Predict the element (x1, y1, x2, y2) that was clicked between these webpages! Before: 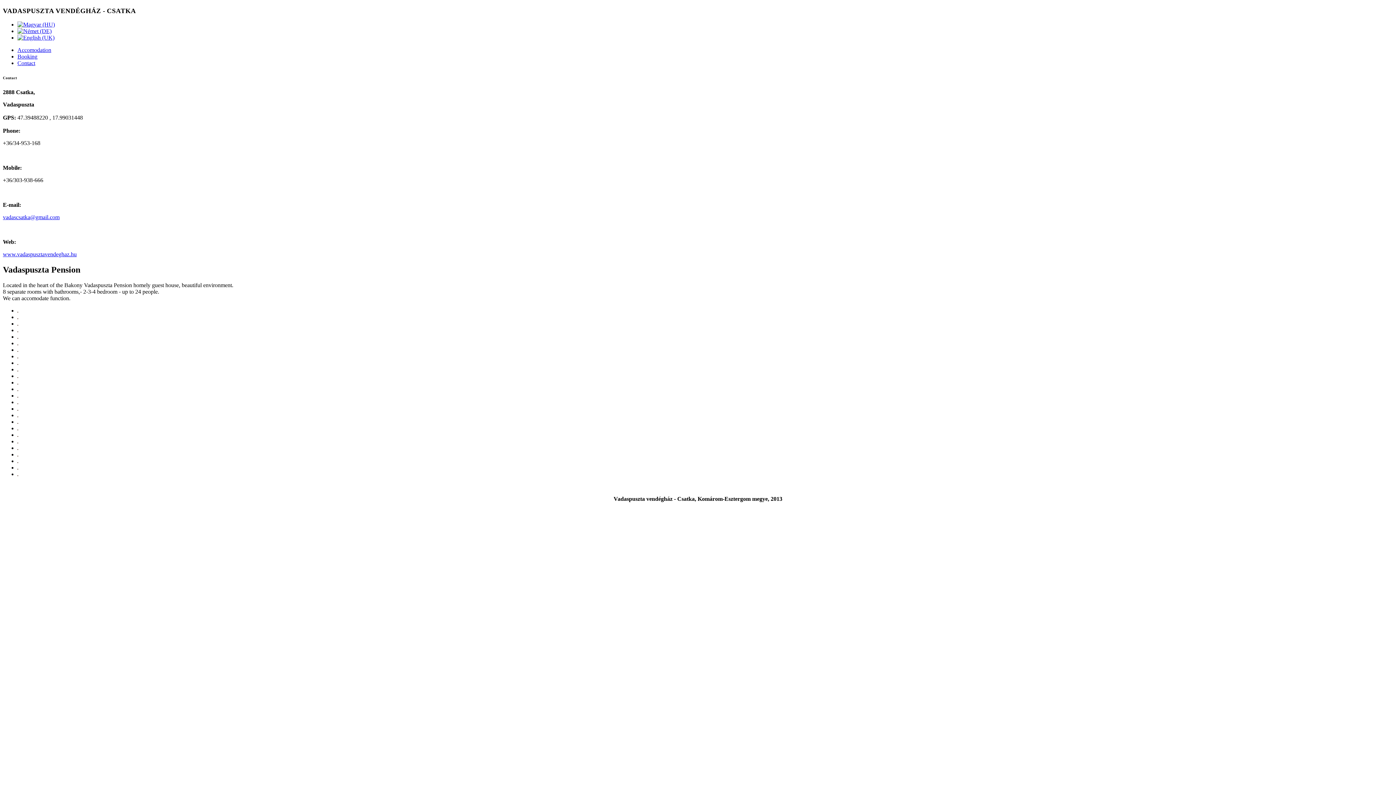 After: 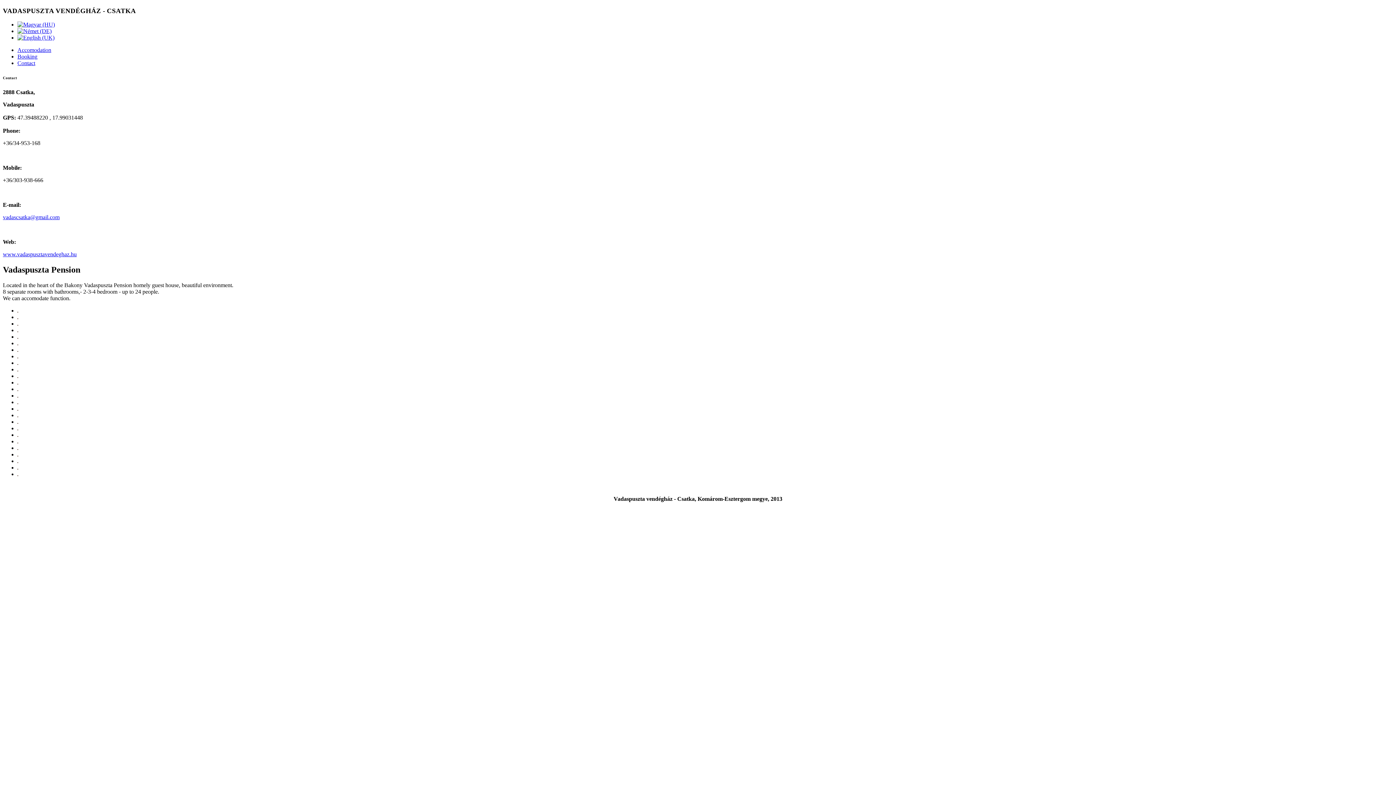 Action: bbox: (17, 34, 54, 40)